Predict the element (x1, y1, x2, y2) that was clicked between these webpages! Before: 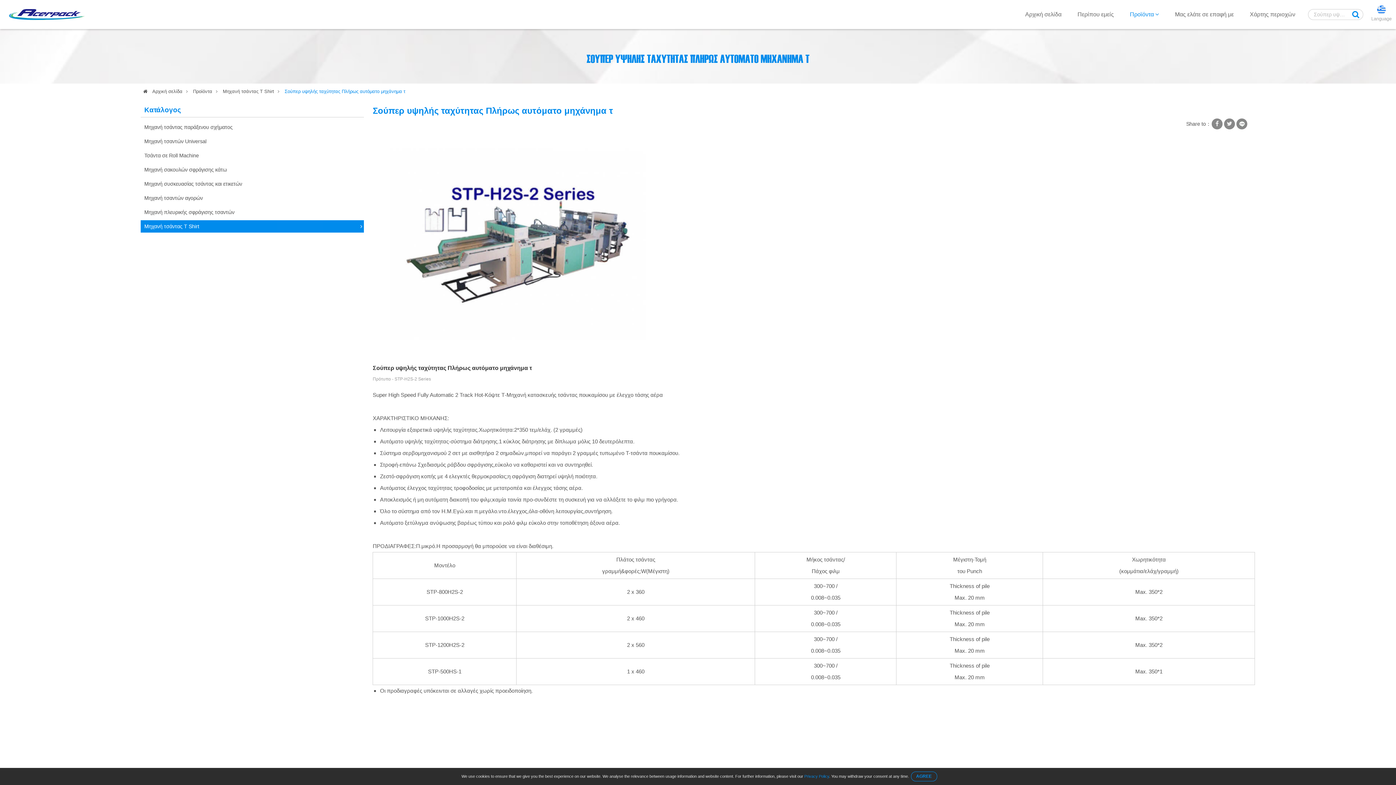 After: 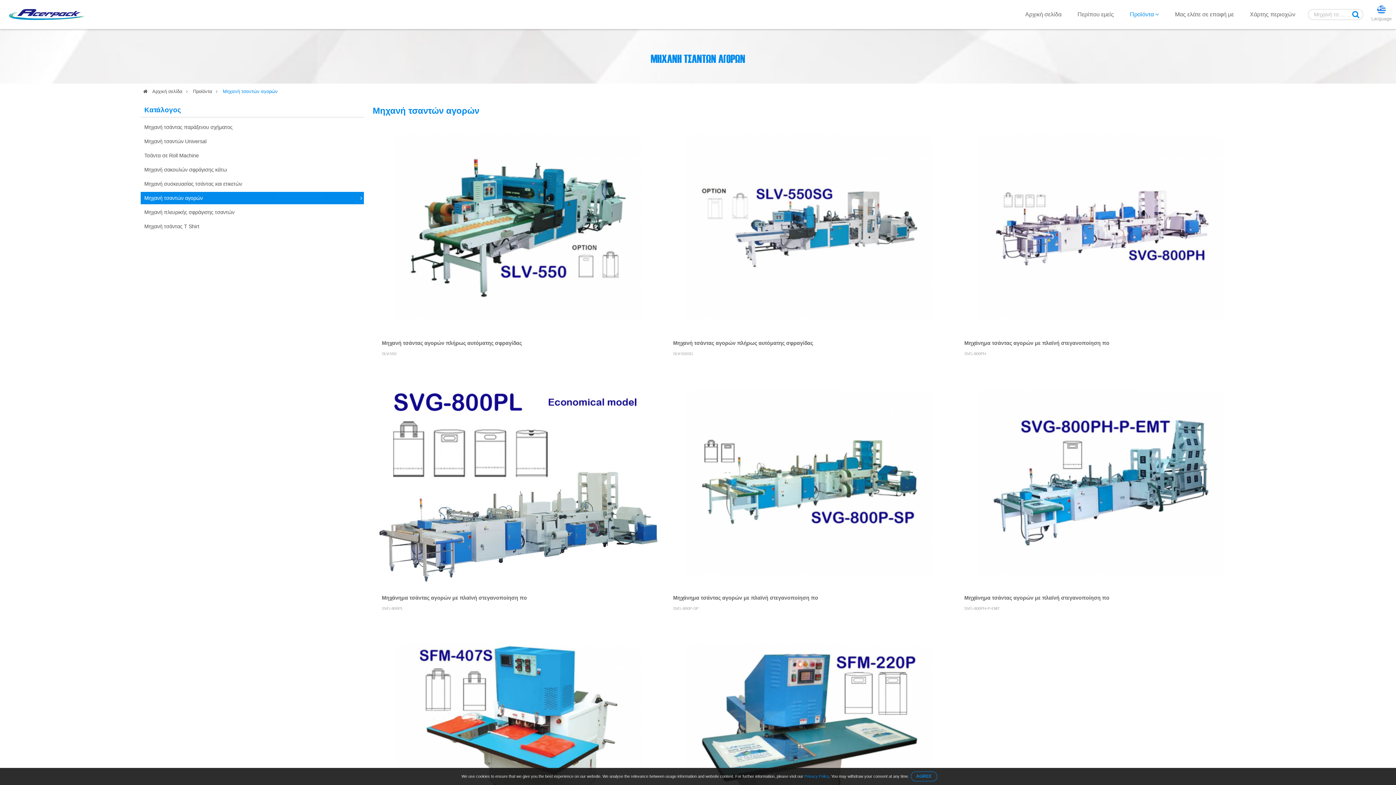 Action: bbox: (140, 192, 364, 204) label: Μηχανή τσαντών αγορών